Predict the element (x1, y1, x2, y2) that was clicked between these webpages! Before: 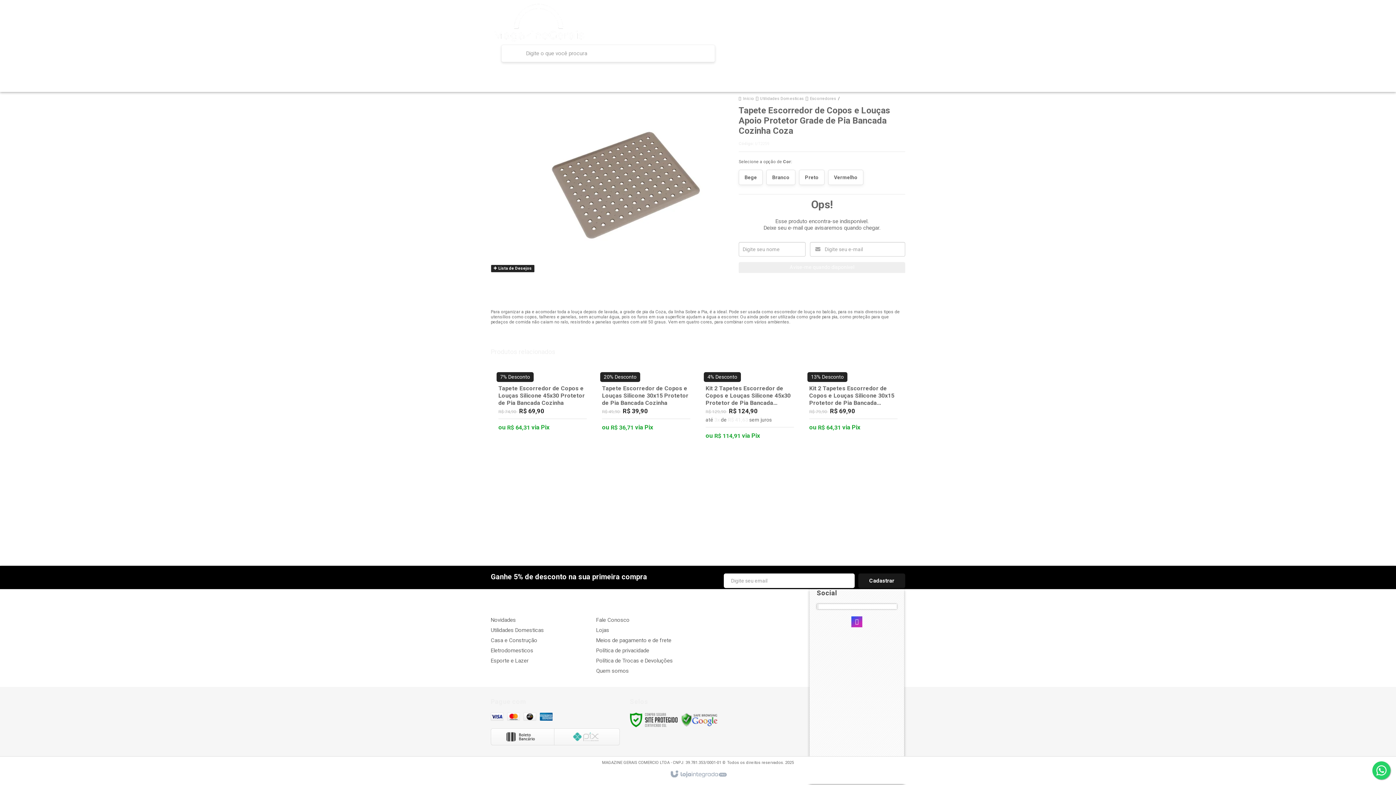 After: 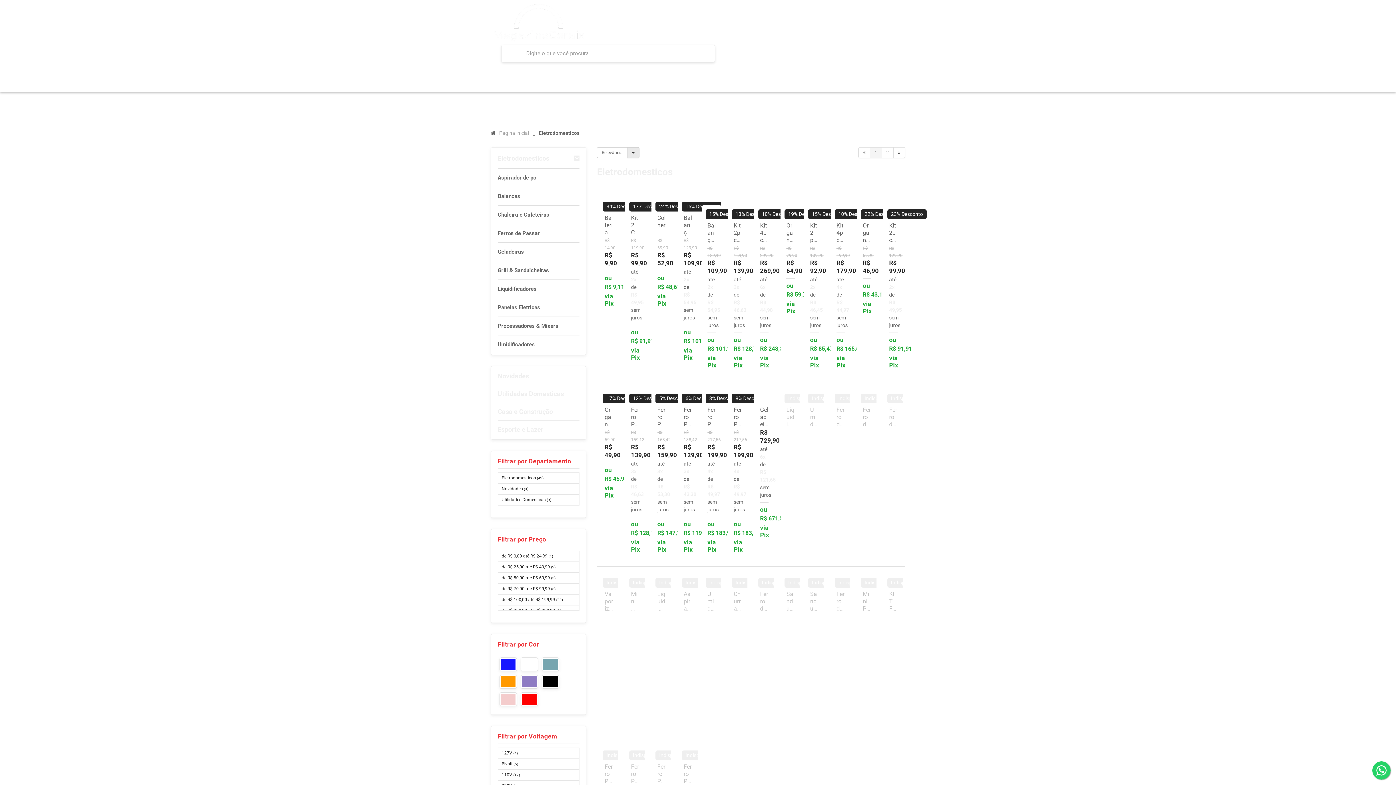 Action: bbox: (490, 647, 533, 654) label: Eletrodomesticos